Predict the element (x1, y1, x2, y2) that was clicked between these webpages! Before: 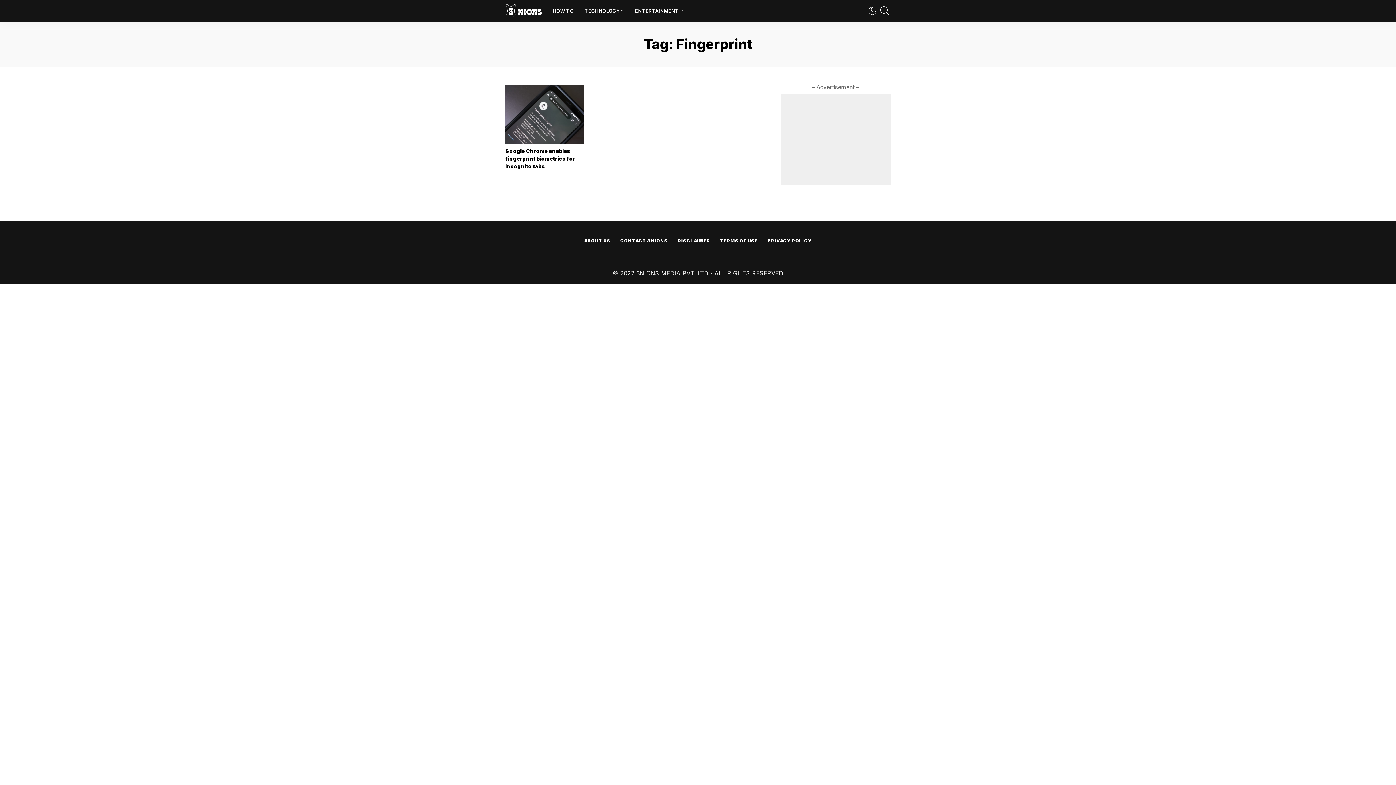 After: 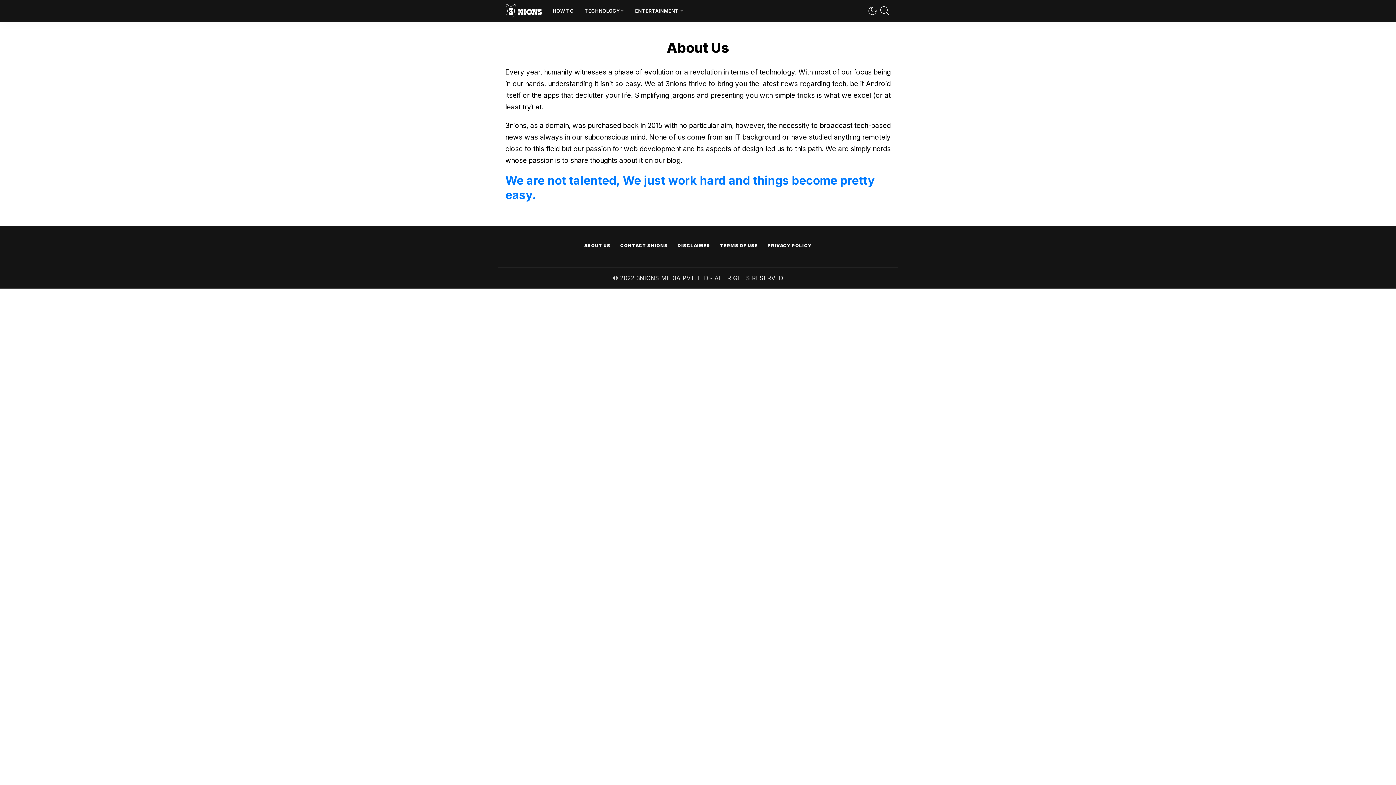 Action: bbox: (579, 237, 615, 244) label: ABOUT US